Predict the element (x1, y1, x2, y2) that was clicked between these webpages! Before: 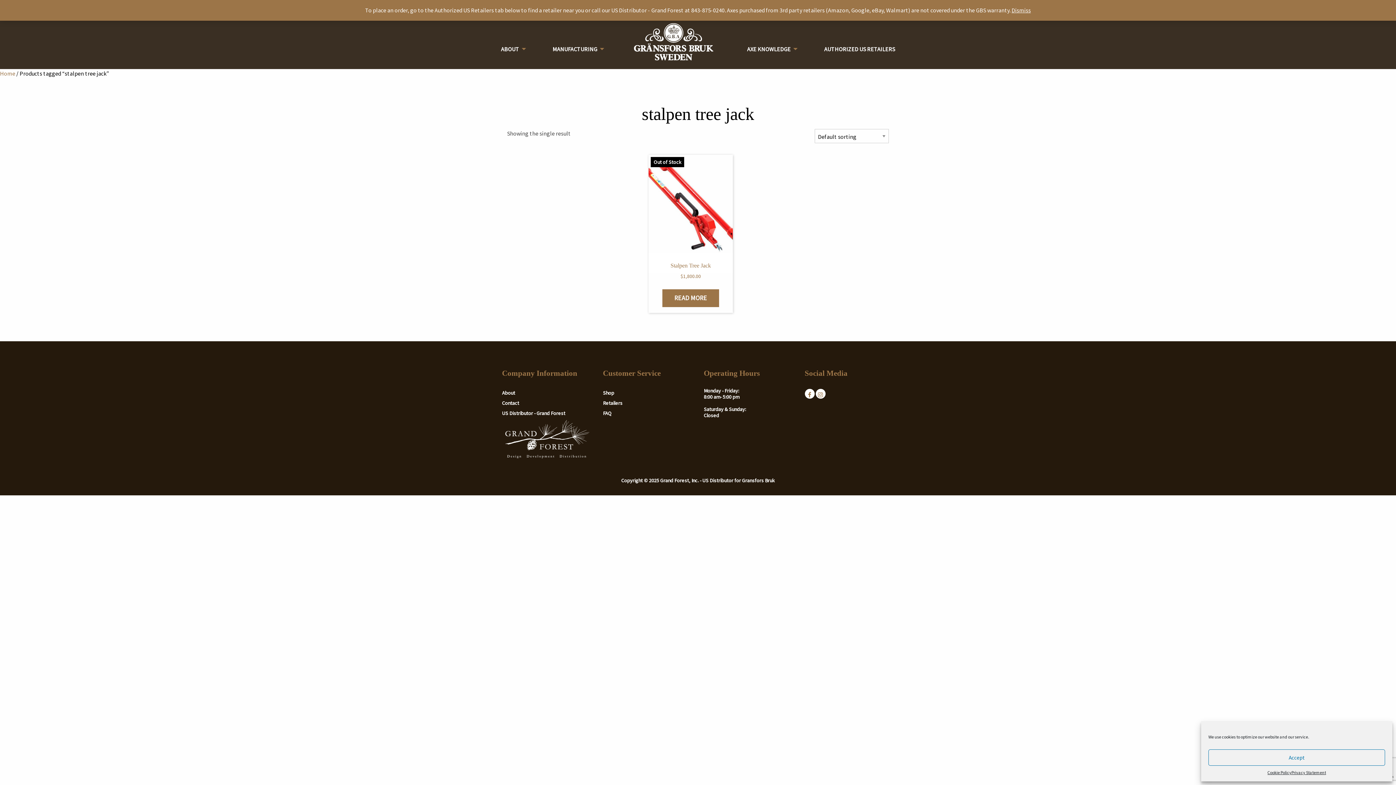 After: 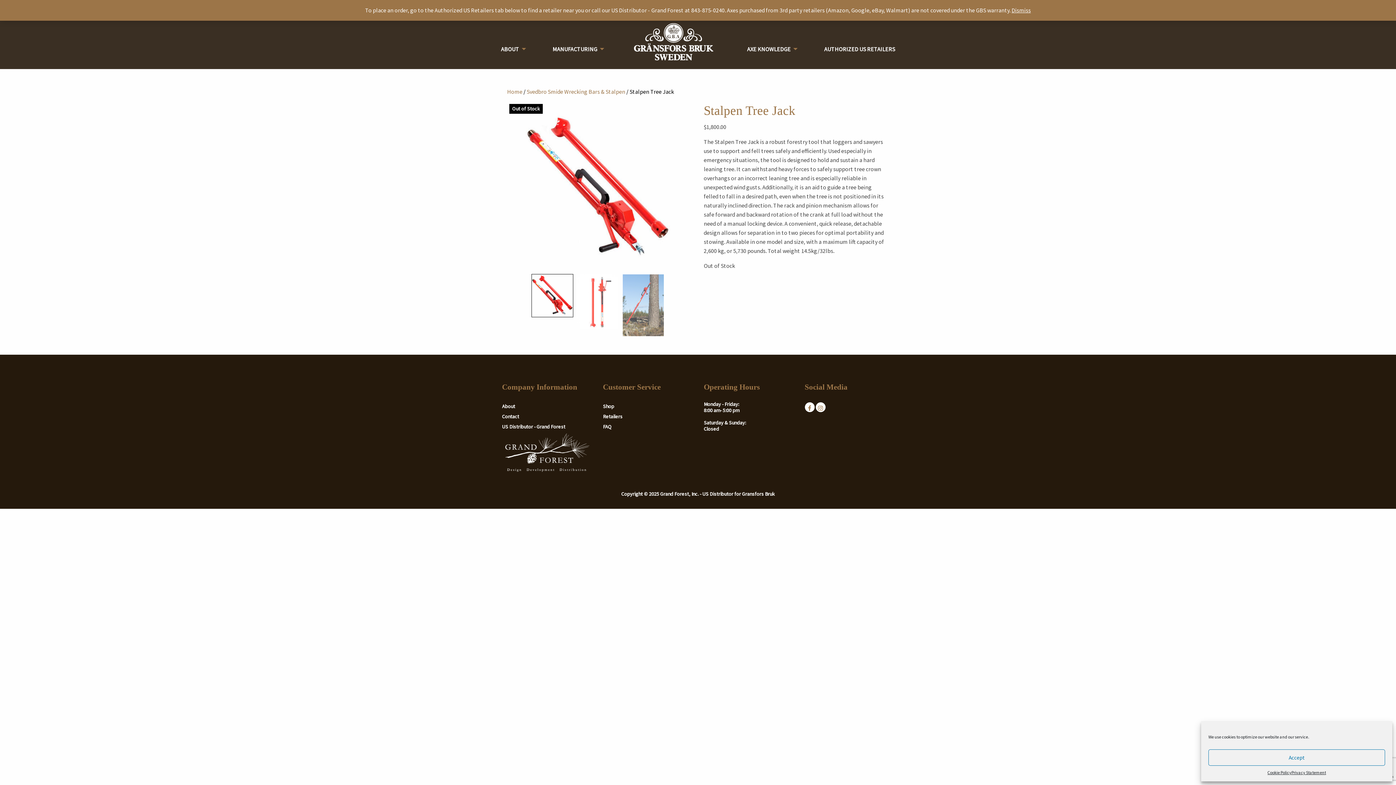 Action: label: Out of Stock
Stalpen Tree Jack
$1,800.00 bbox: (648, 154, 733, 282)